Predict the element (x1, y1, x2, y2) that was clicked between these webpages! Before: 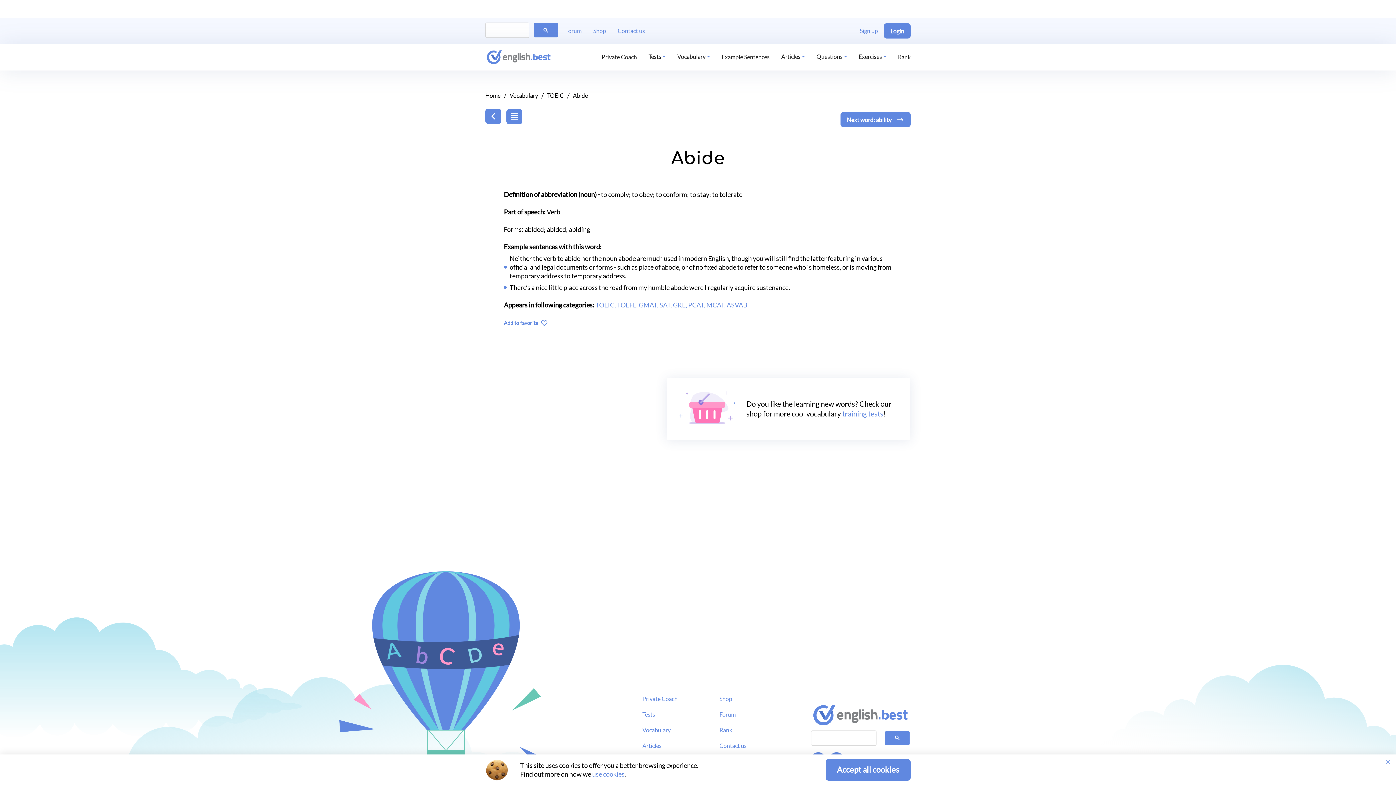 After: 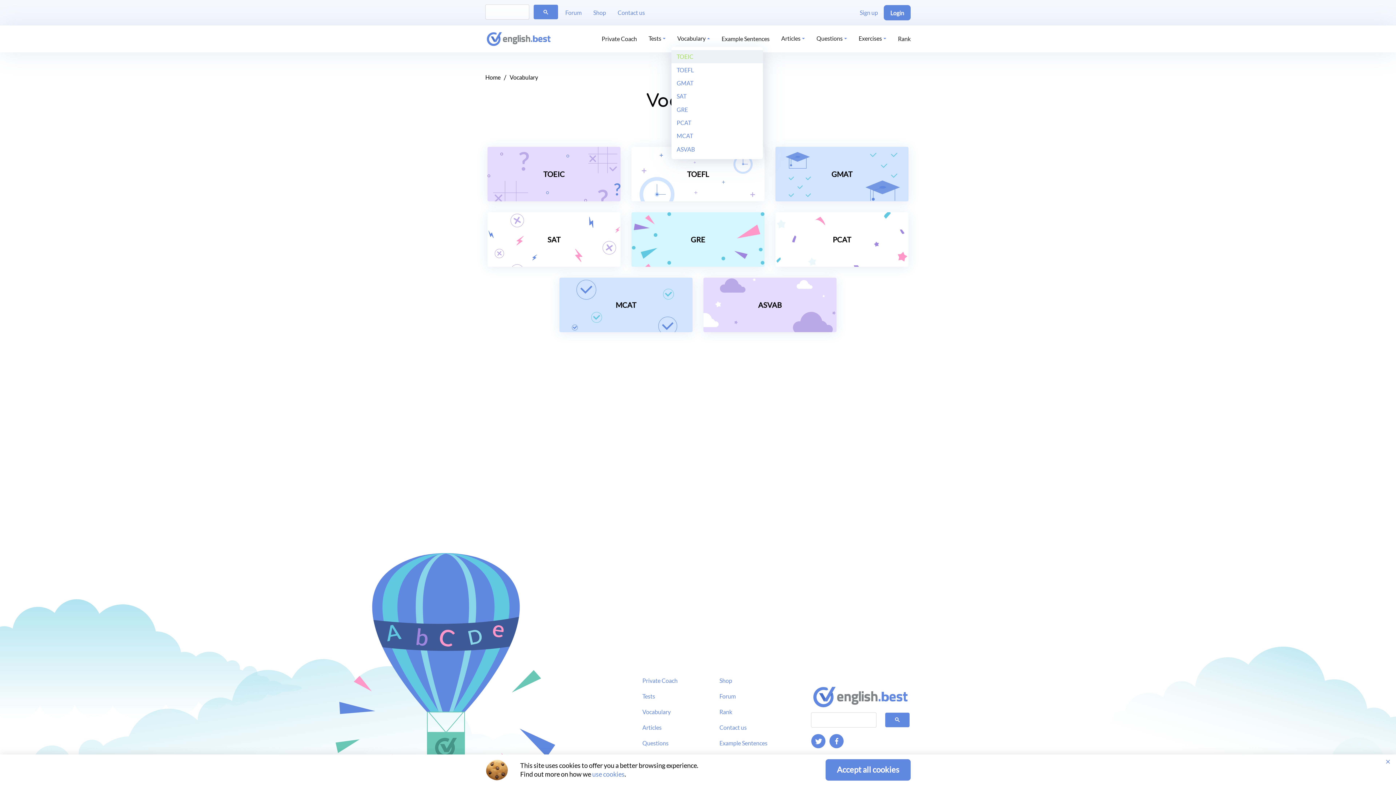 Action: bbox: (671, 43, 716, 69) label: Vocabulary